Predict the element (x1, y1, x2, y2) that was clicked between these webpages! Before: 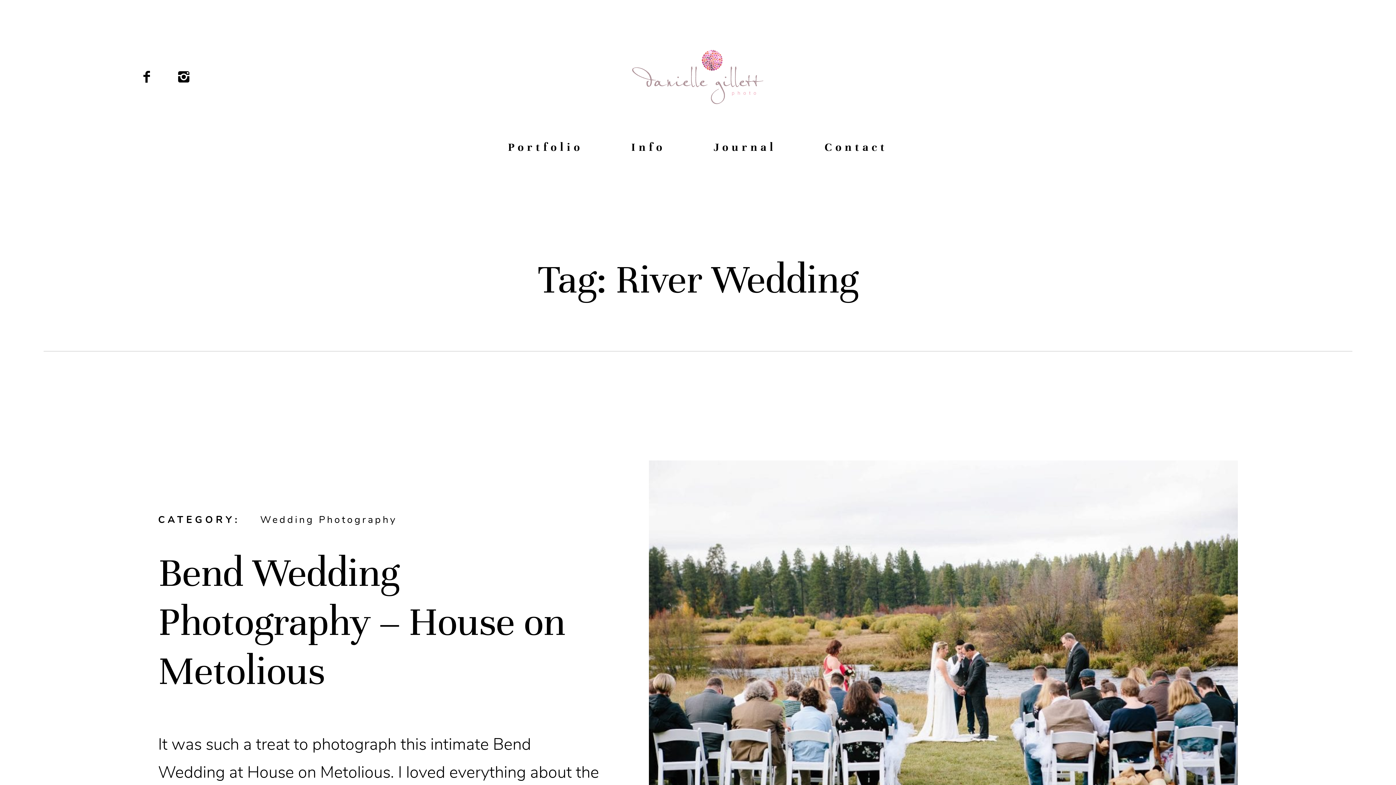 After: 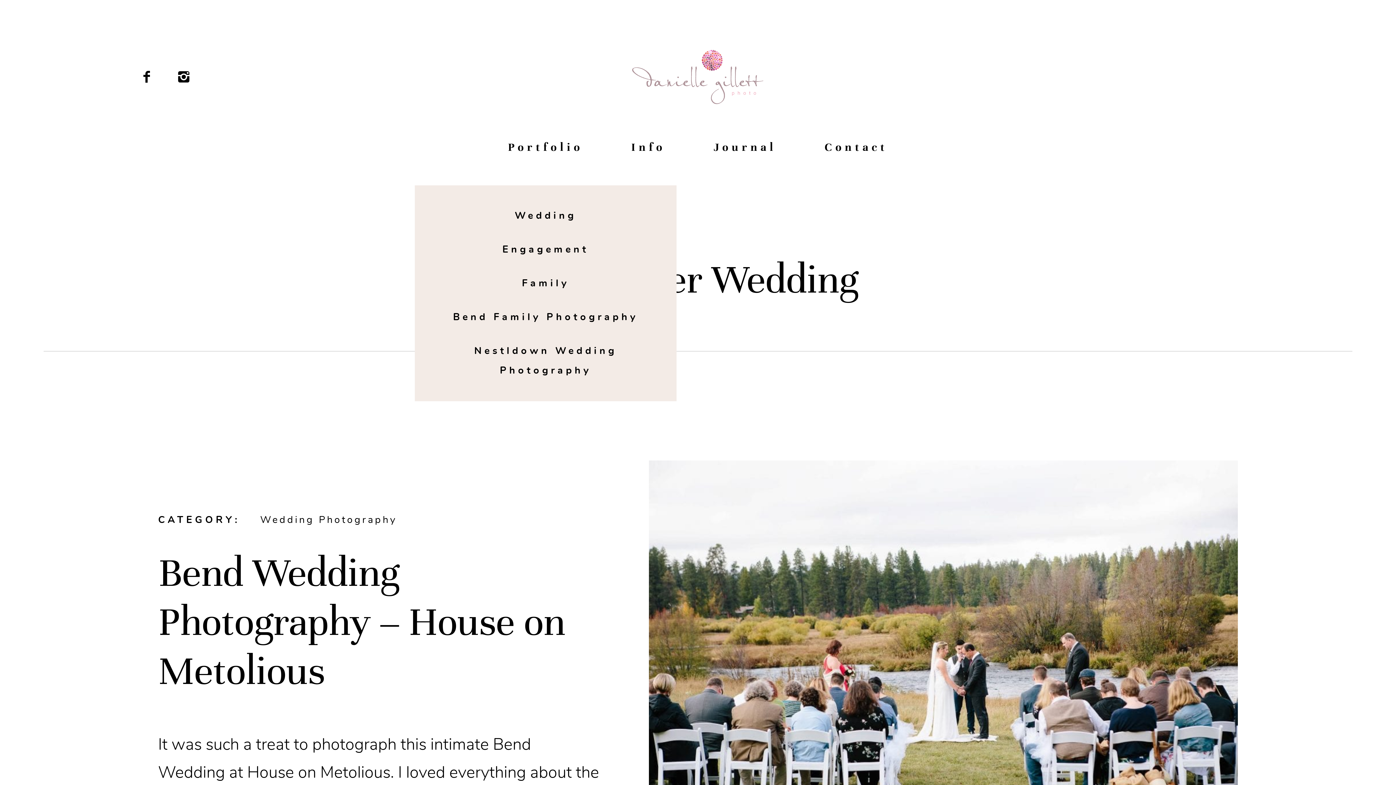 Action: label: Portfolio bbox: (508, 135, 583, 159)